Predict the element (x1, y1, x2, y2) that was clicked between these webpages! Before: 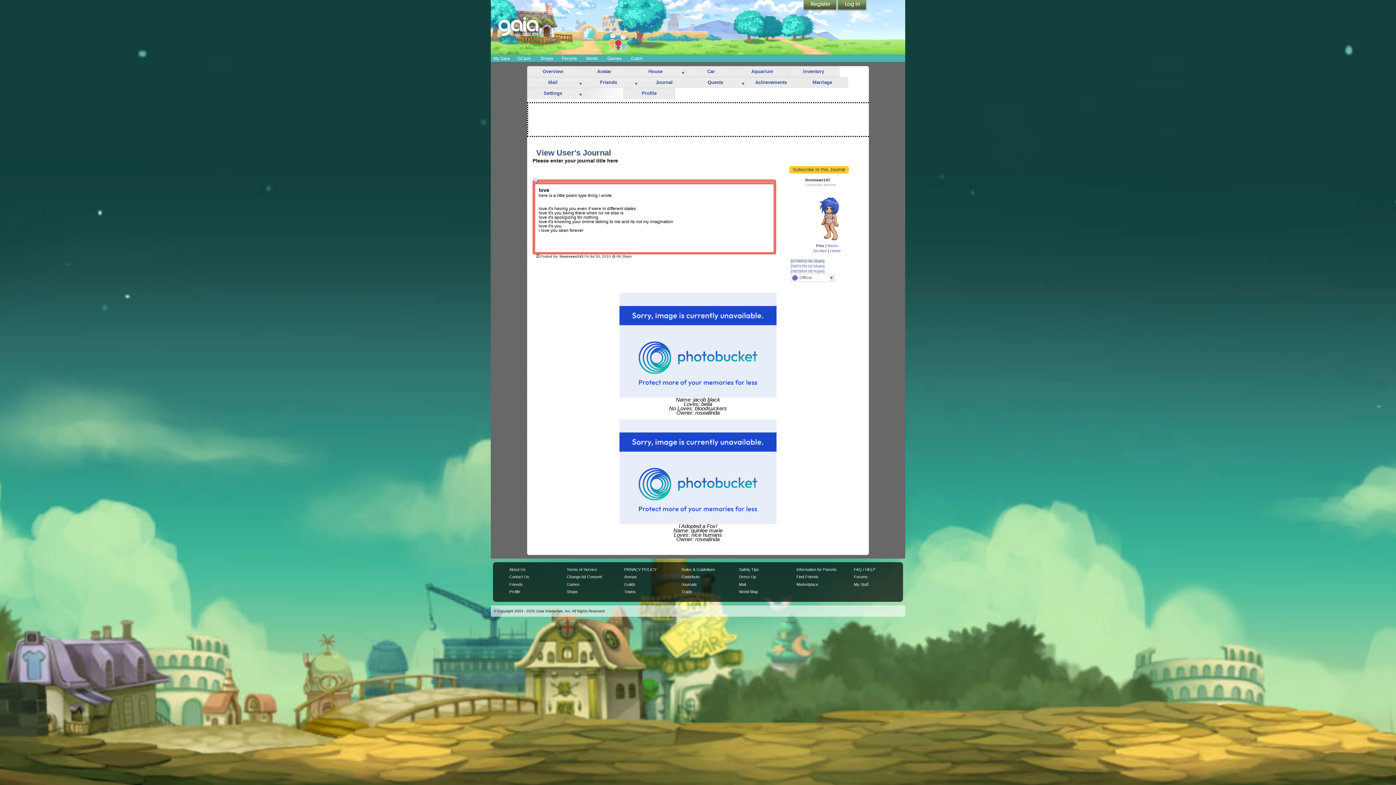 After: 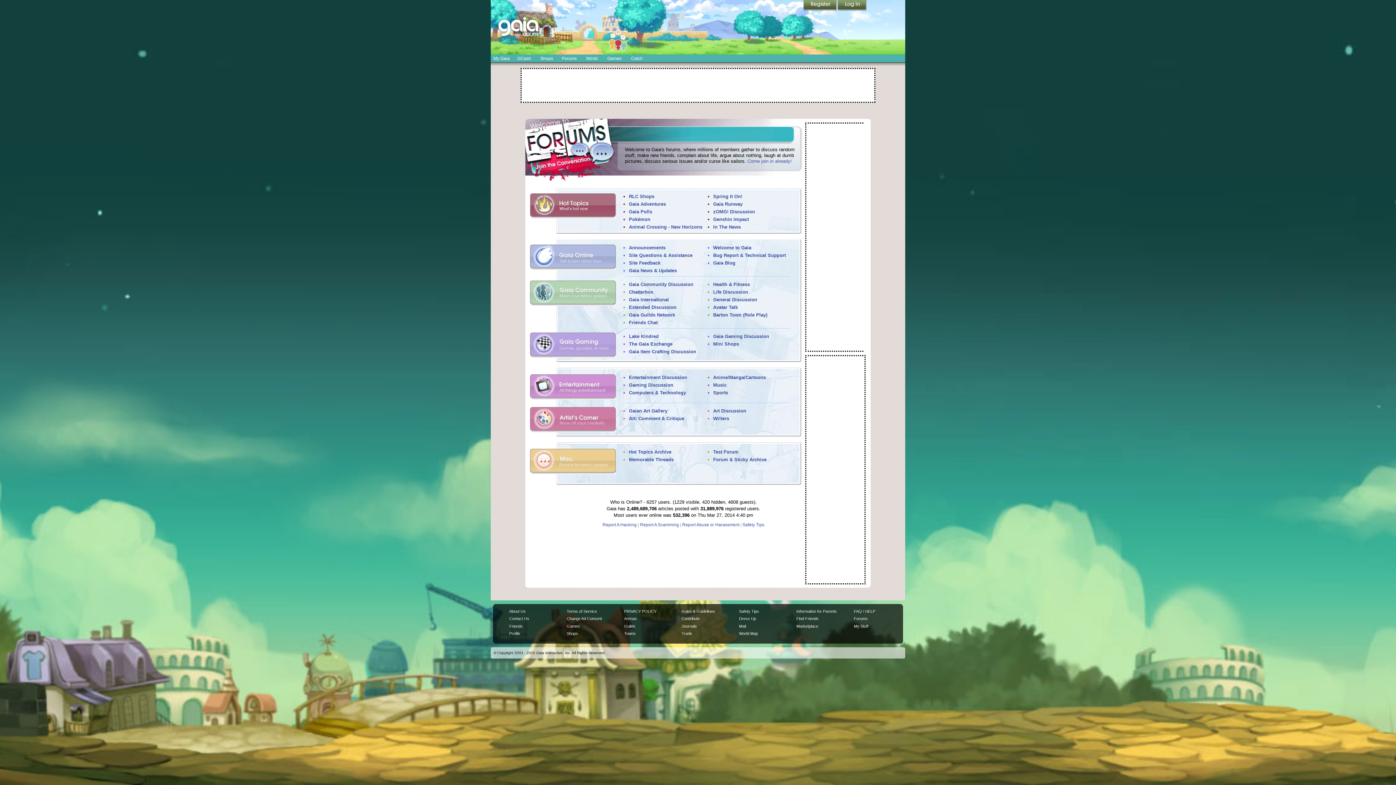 Action: label: Forums bbox: (854, 575, 867, 579)